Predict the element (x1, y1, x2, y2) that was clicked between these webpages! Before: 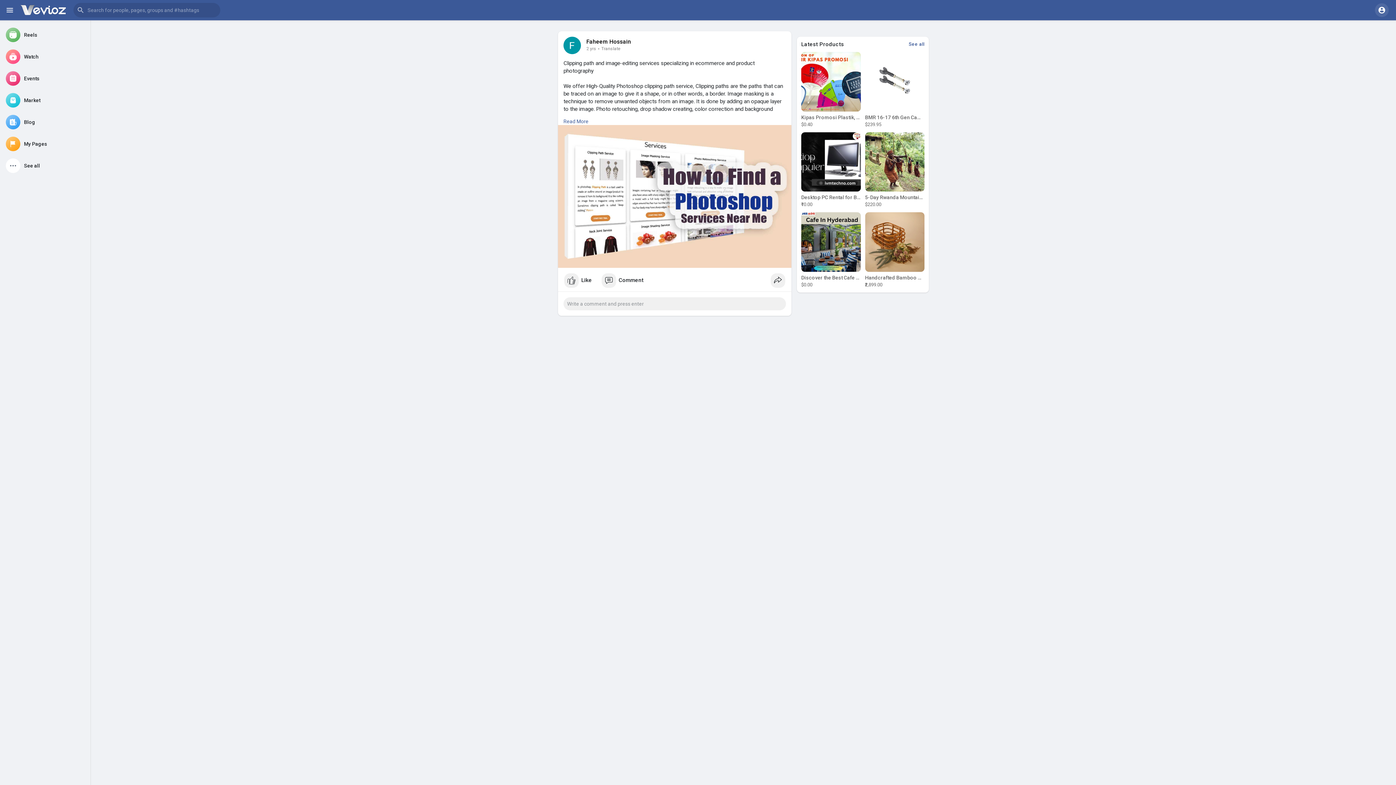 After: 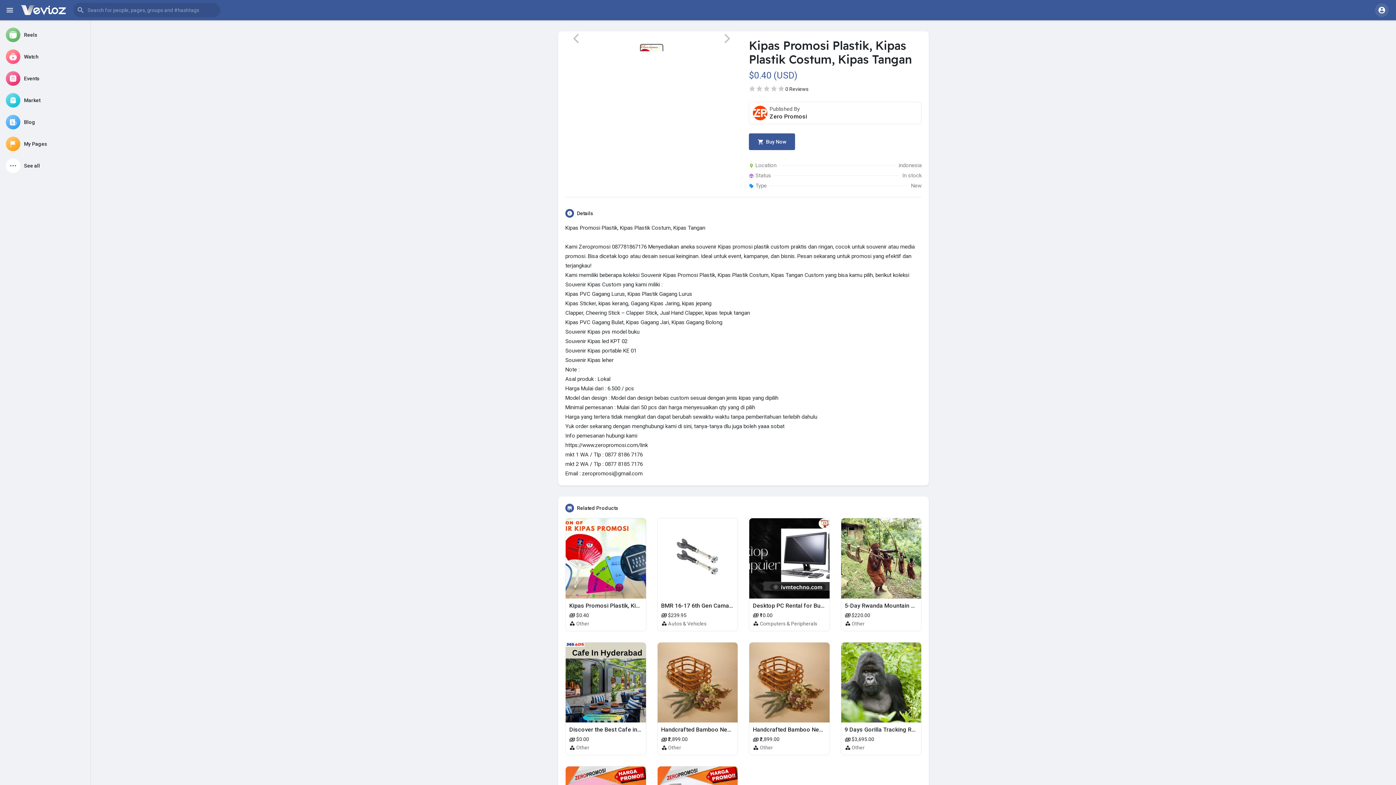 Action: bbox: (801, 52, 860, 127) label: Kipas Promosi Plastik, Kipas Plastik Costum, Kipas Tangan
$0.40